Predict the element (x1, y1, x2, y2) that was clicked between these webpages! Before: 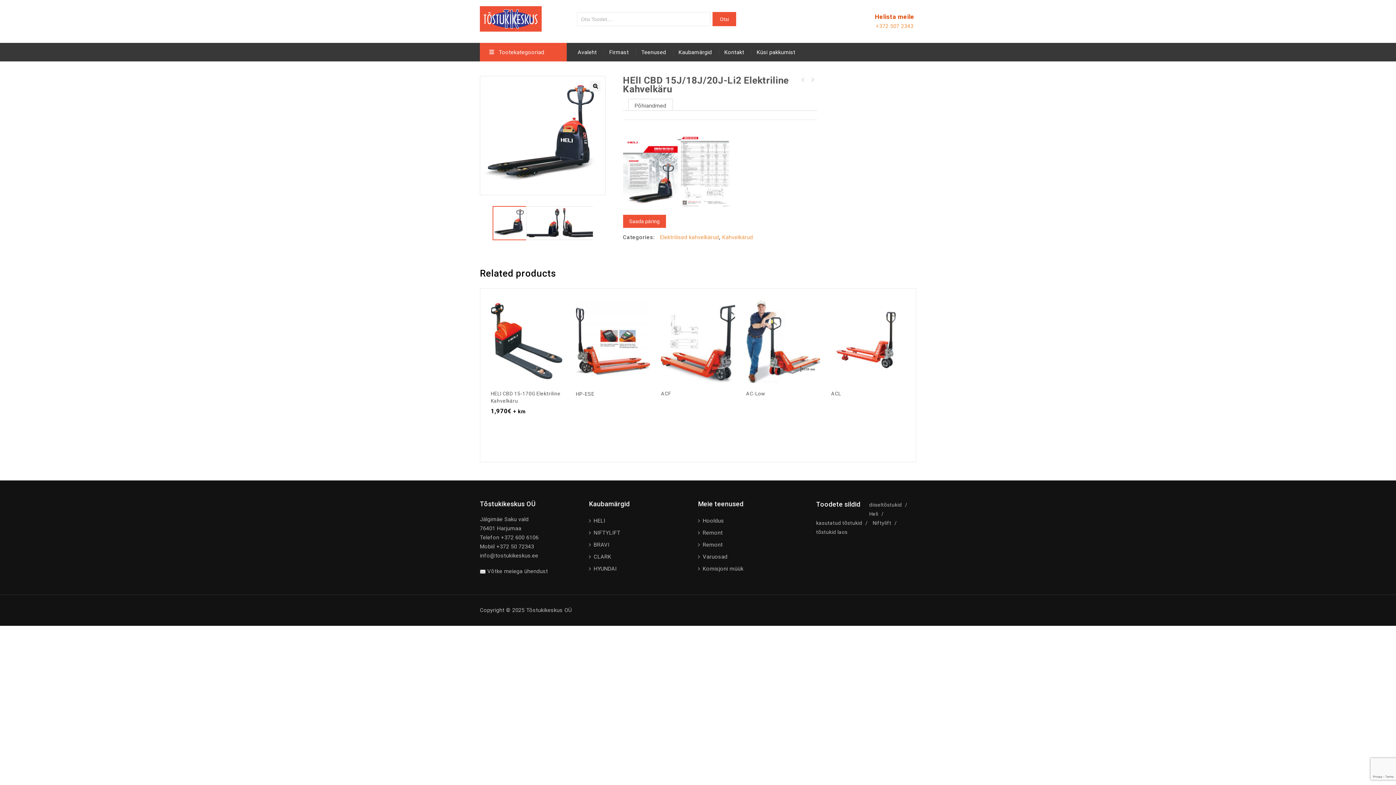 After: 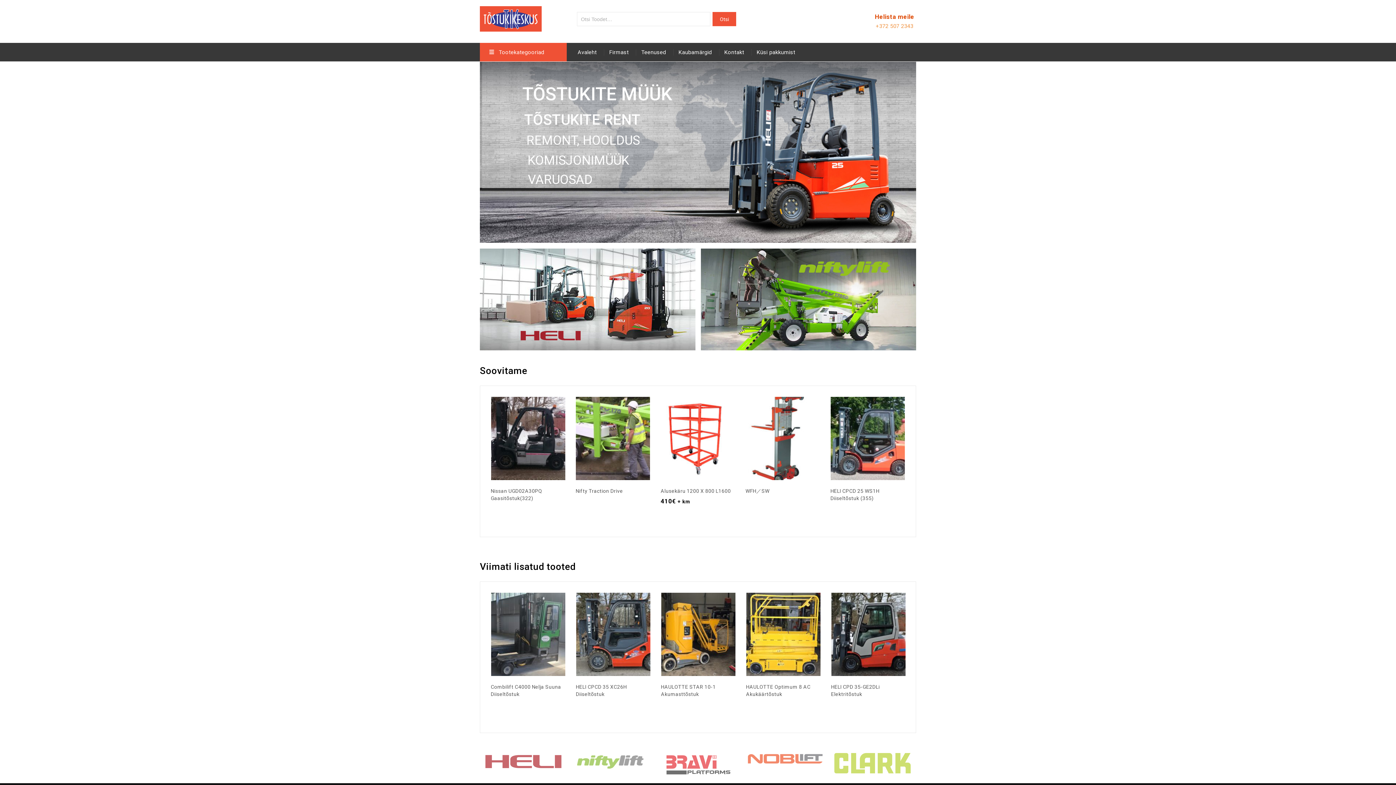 Action: bbox: (589, 553, 611, 560) label:  CLARK